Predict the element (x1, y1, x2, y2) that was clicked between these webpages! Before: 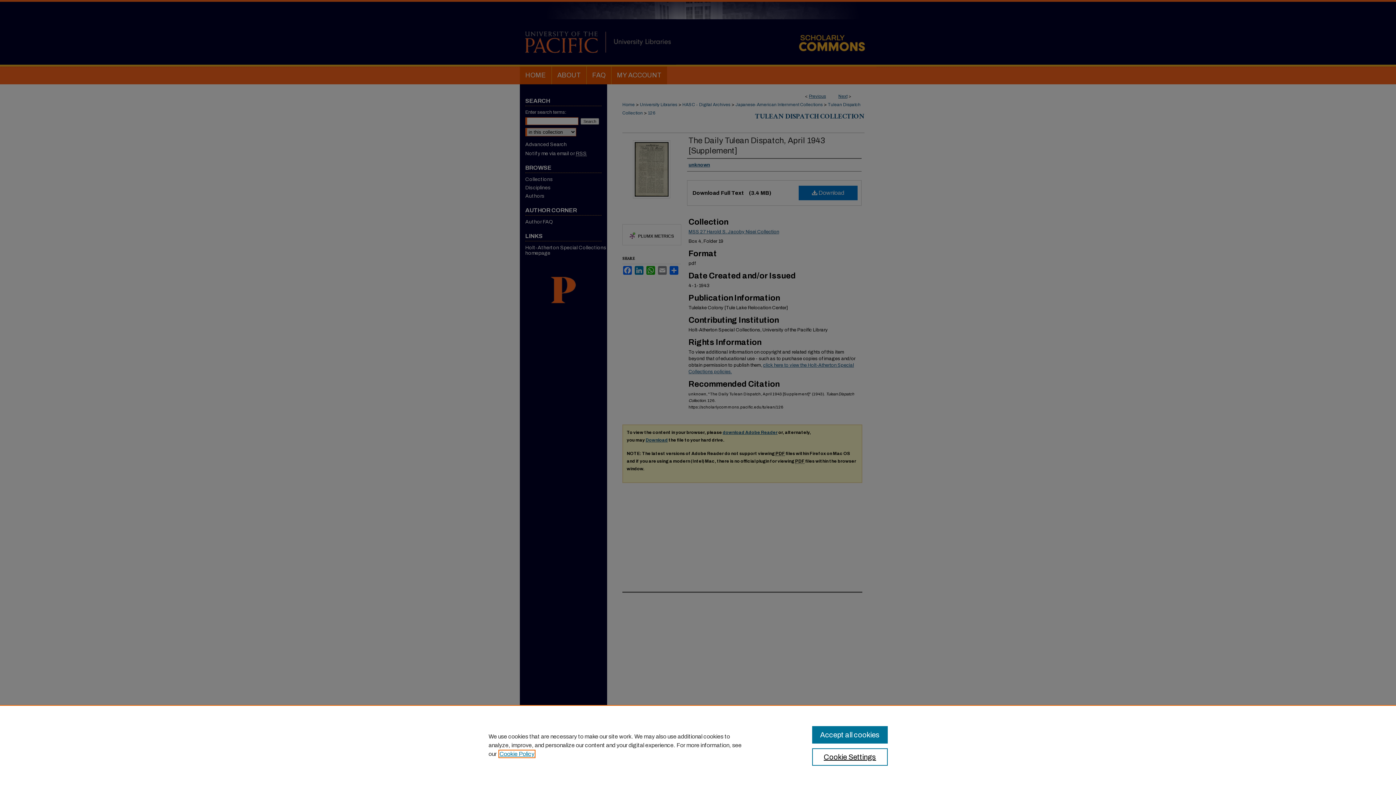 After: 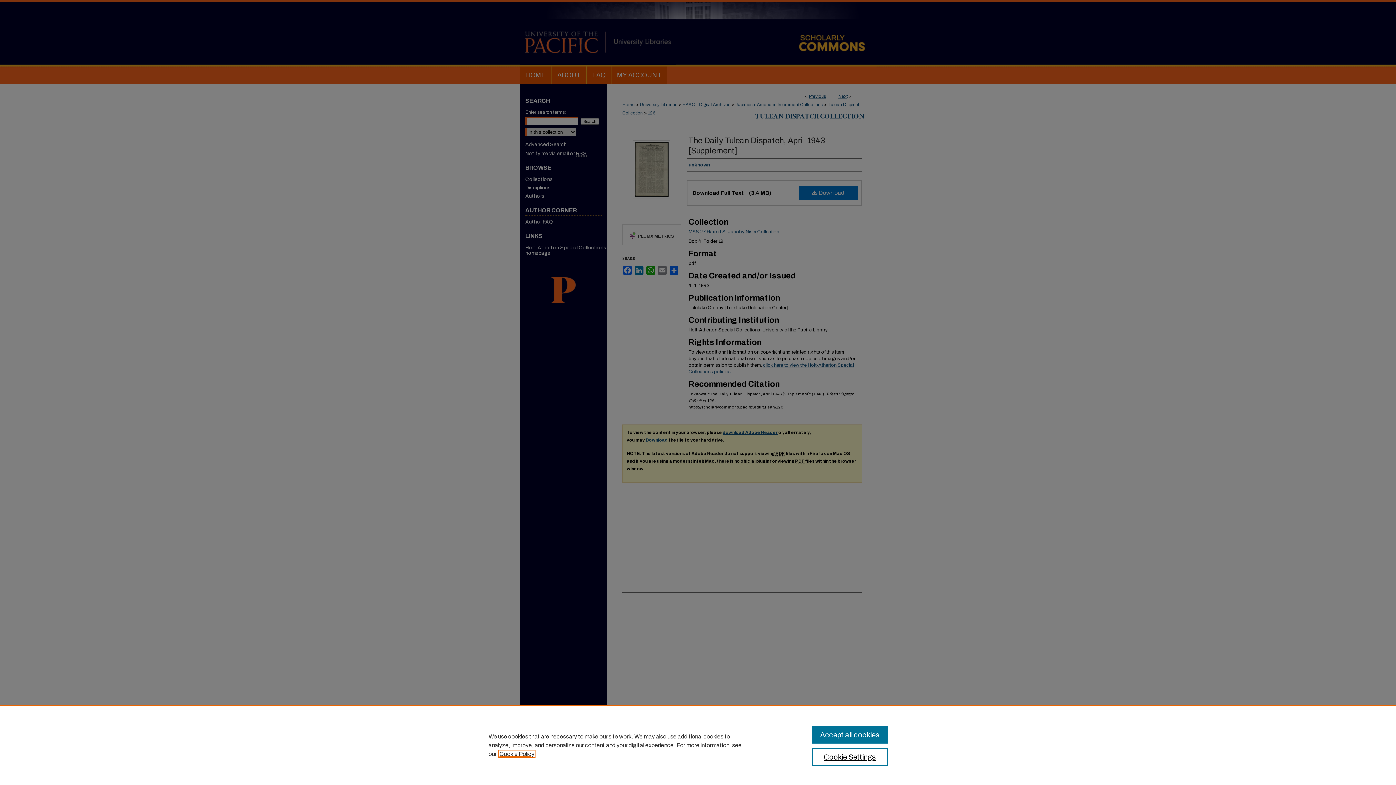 Action: label: , opens in a new tab bbox: (499, 751, 534, 757)